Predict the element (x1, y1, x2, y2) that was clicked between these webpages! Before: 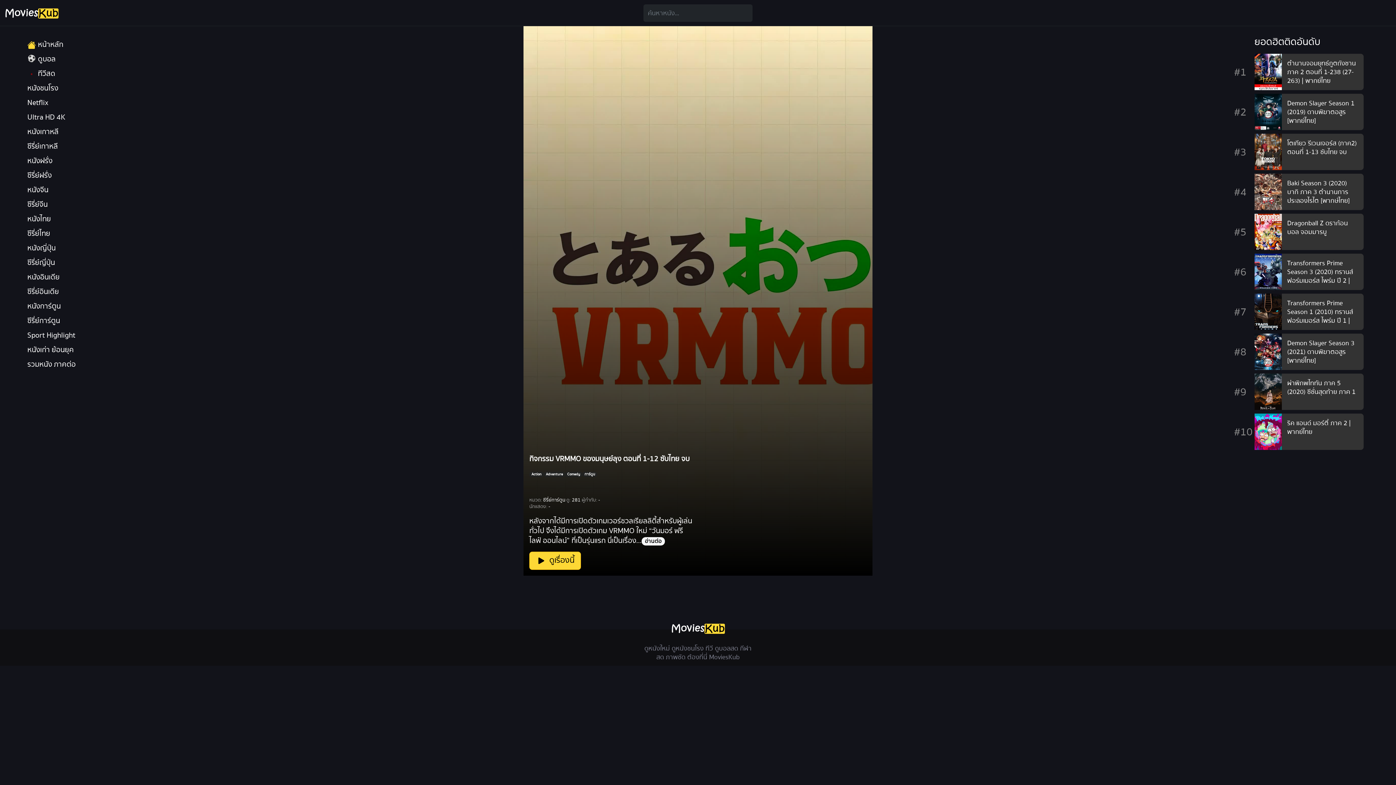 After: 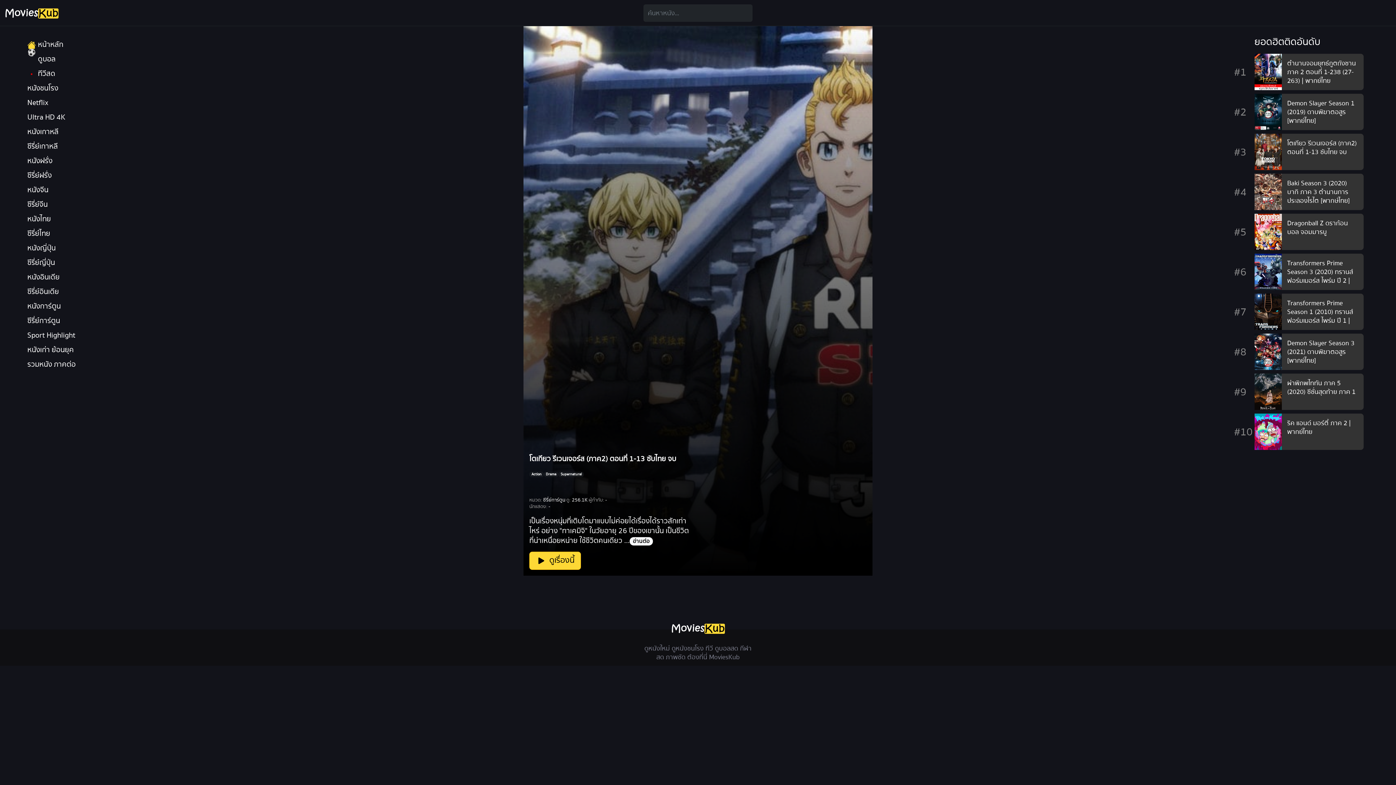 Action: label: โตเกียว รีเวนเจอร์ส (ภาค2) ตอนที่ 1-13 ซับไทย จบ bbox: (1287, 138, 1357, 157)